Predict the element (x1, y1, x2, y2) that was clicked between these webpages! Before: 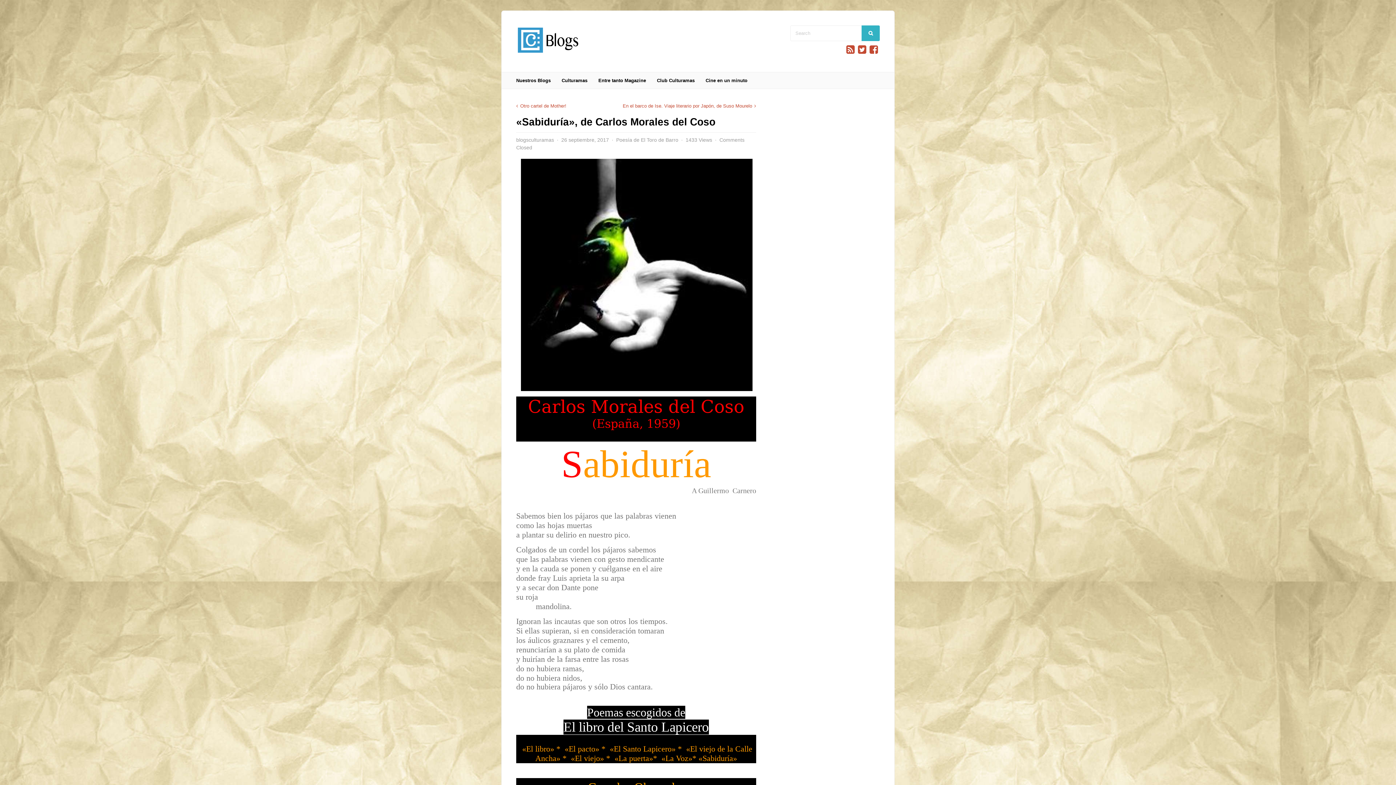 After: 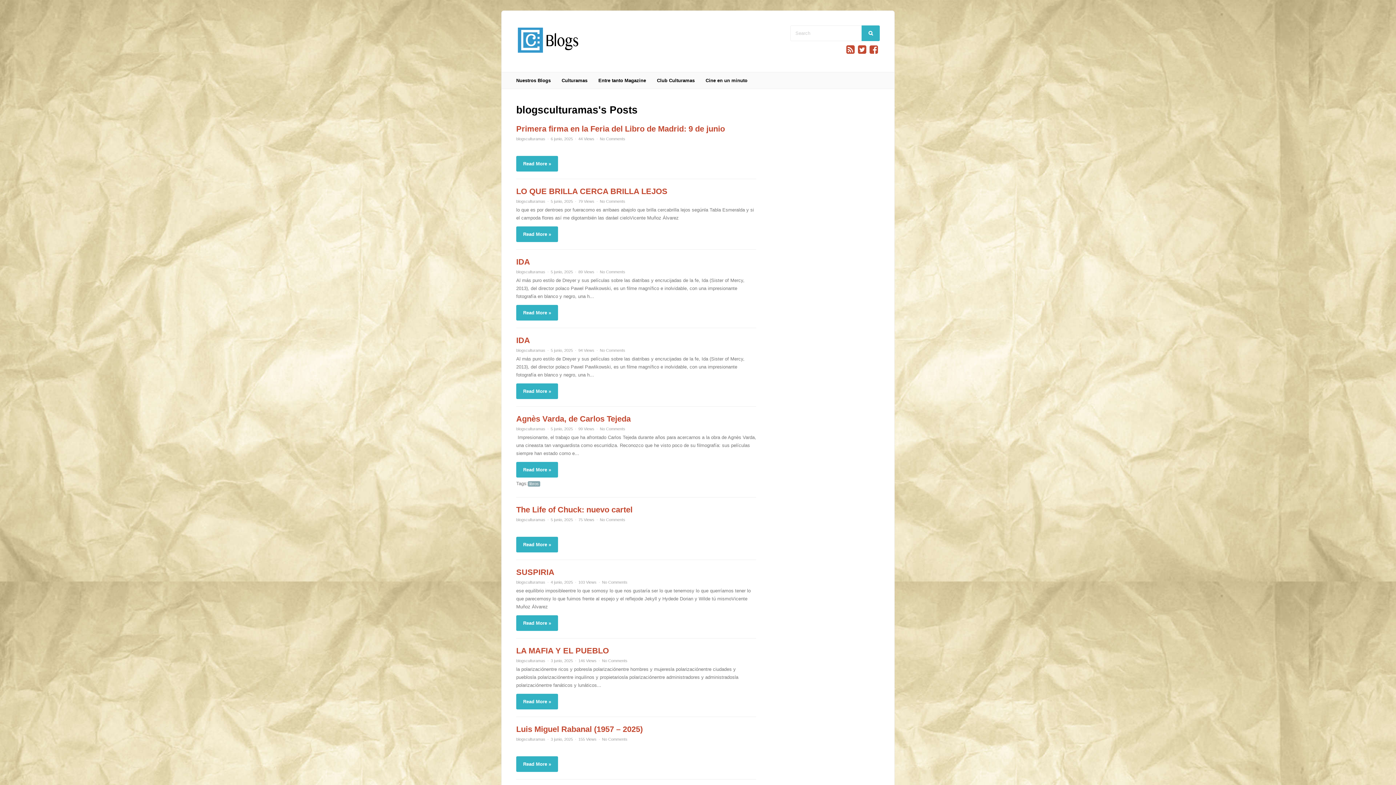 Action: label: blogsculturamas bbox: (516, 137, 554, 142)